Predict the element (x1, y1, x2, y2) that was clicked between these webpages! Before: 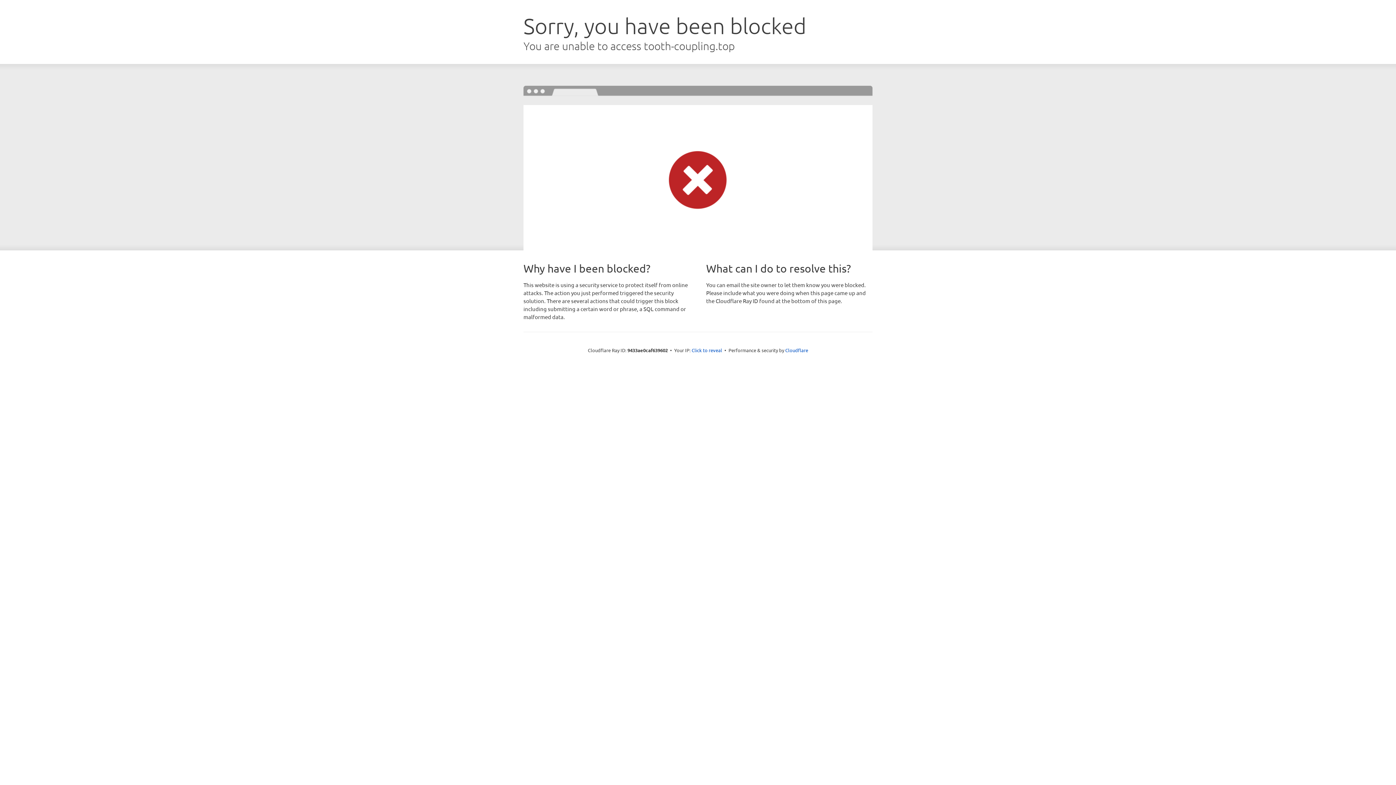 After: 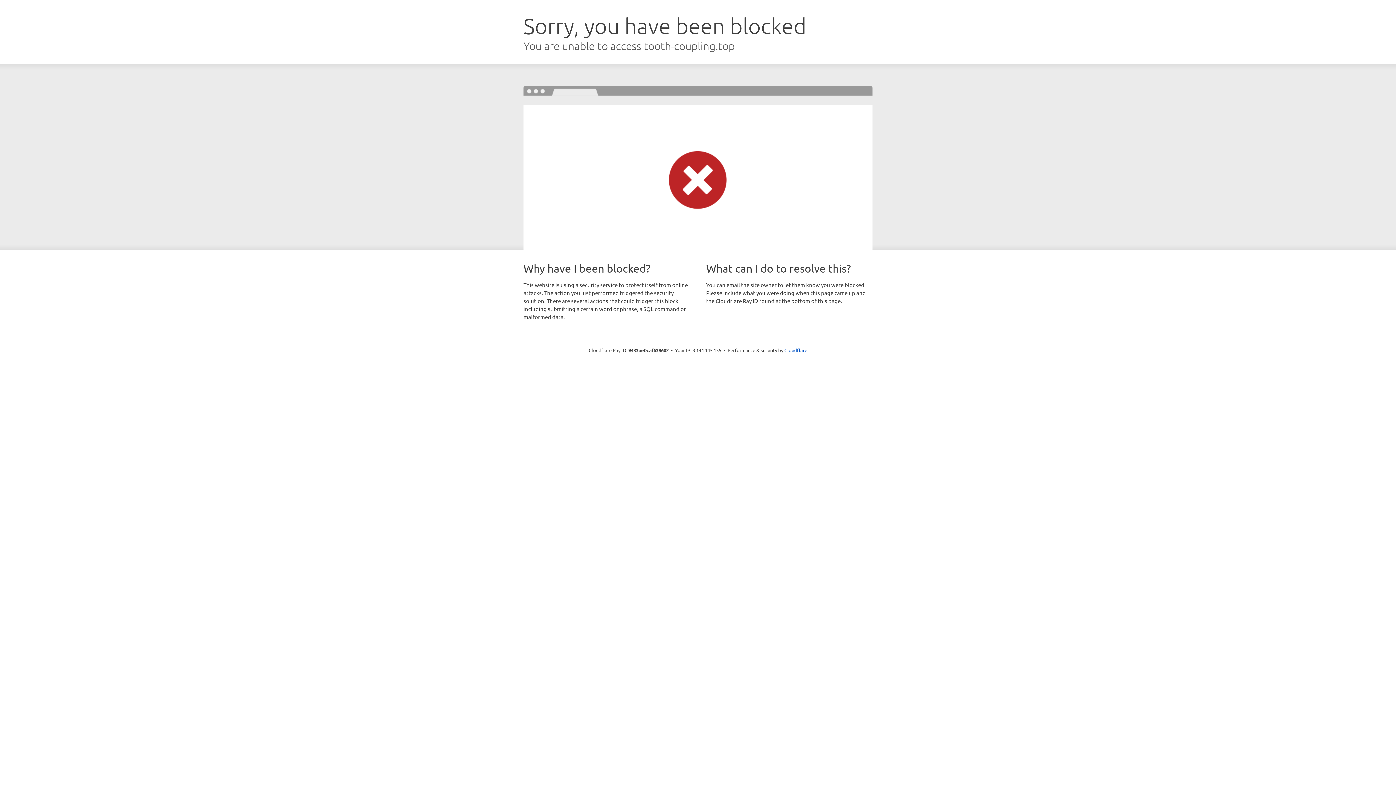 Action: label: Click to reveal bbox: (691, 346, 722, 353)